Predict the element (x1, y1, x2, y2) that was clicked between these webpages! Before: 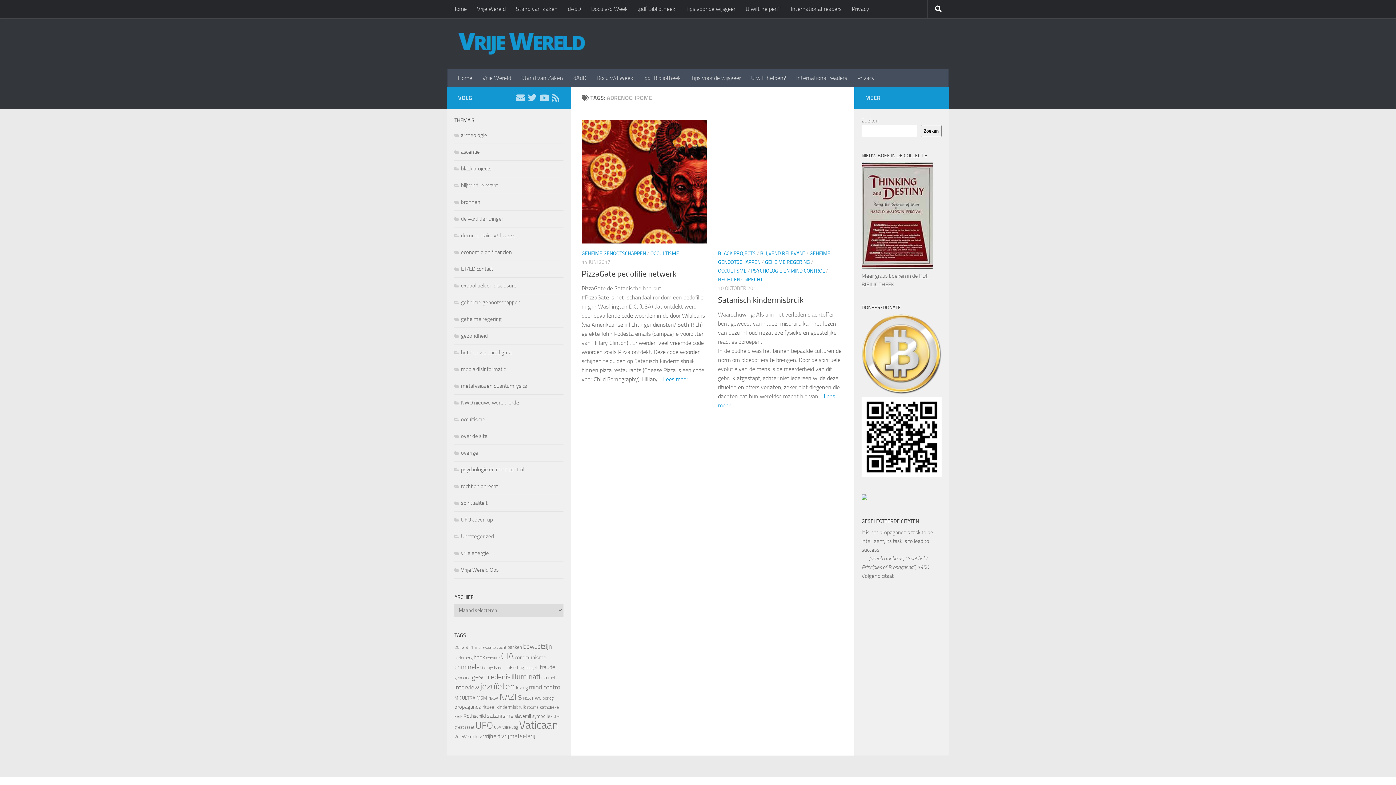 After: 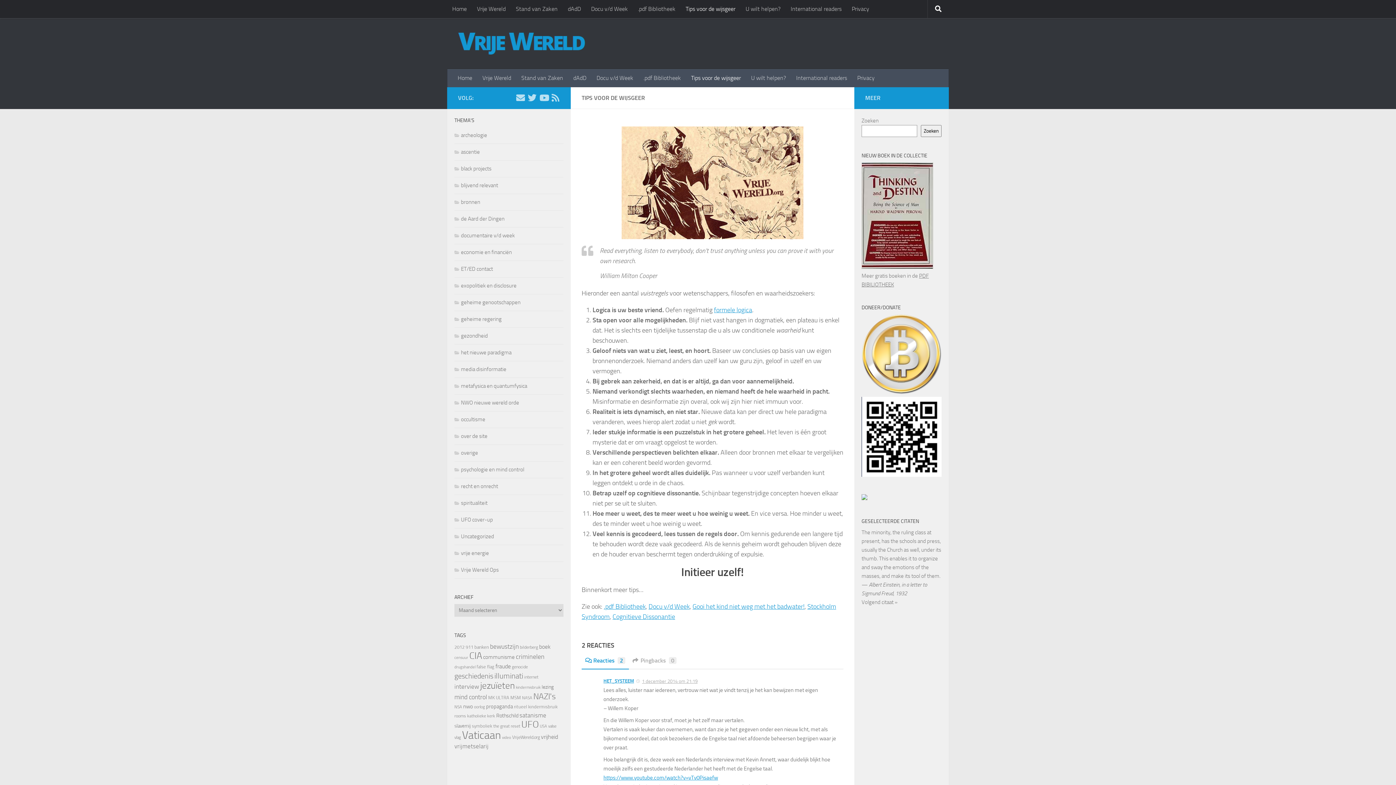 Action: bbox: (686, 69, 746, 87) label: Tips voor de wijsgeer